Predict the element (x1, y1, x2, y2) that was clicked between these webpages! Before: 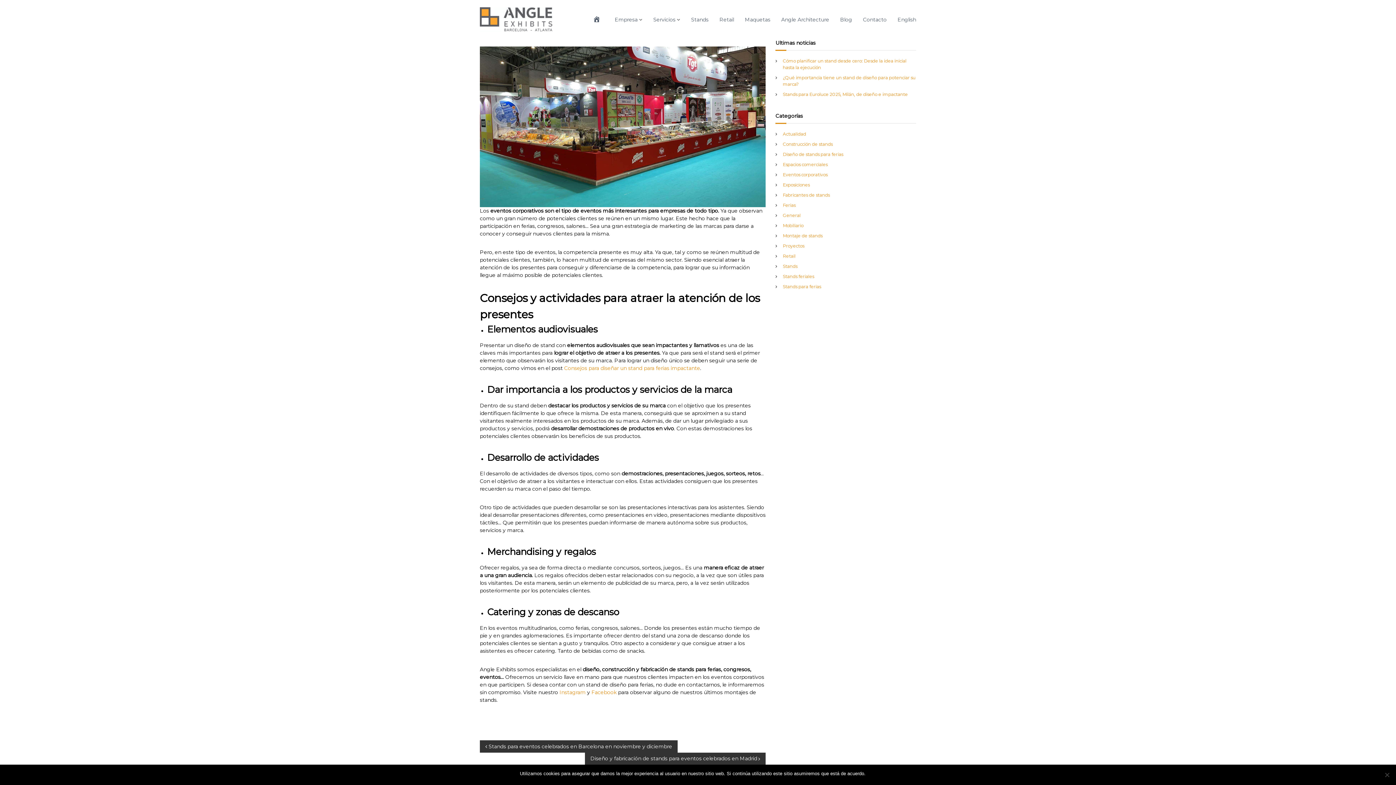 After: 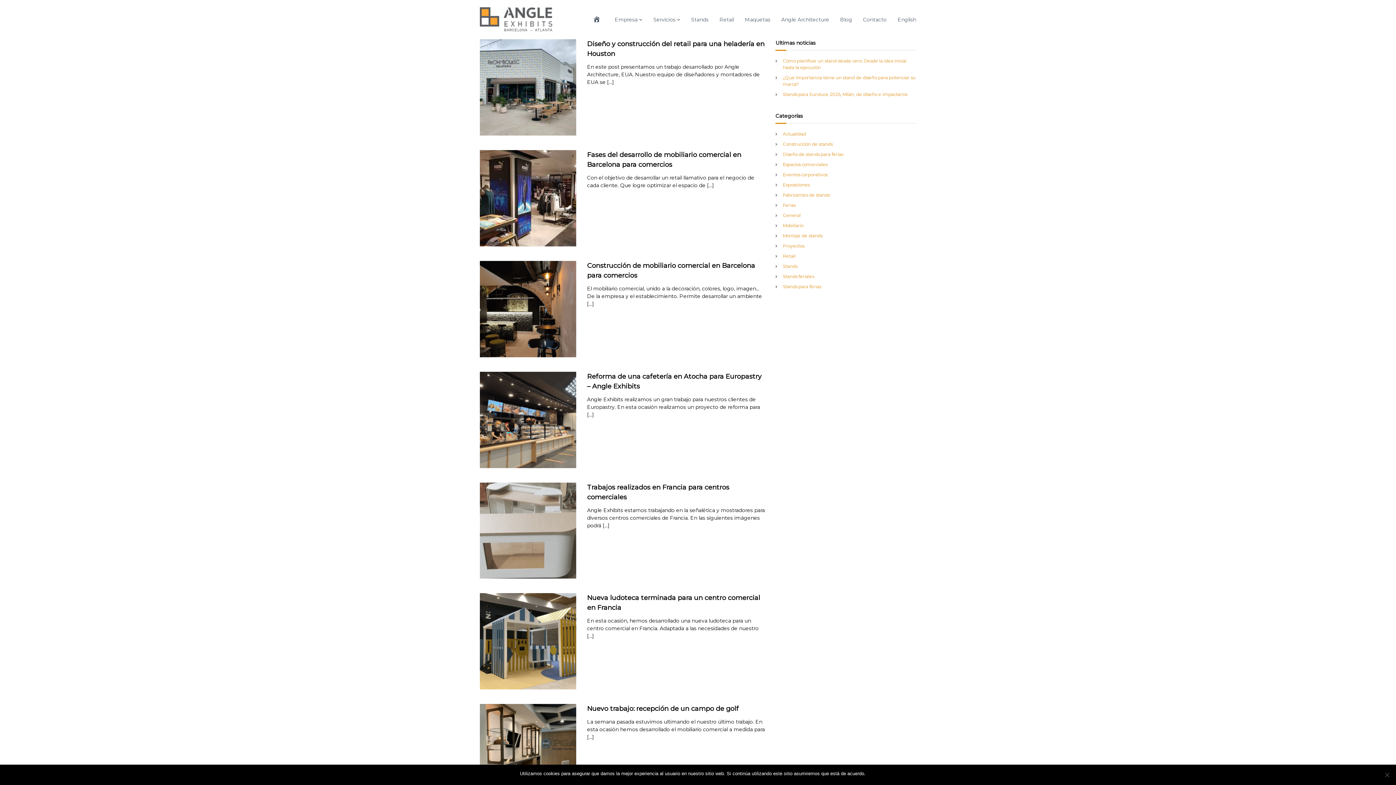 Action: label: Retail bbox: (783, 253, 795, 258)